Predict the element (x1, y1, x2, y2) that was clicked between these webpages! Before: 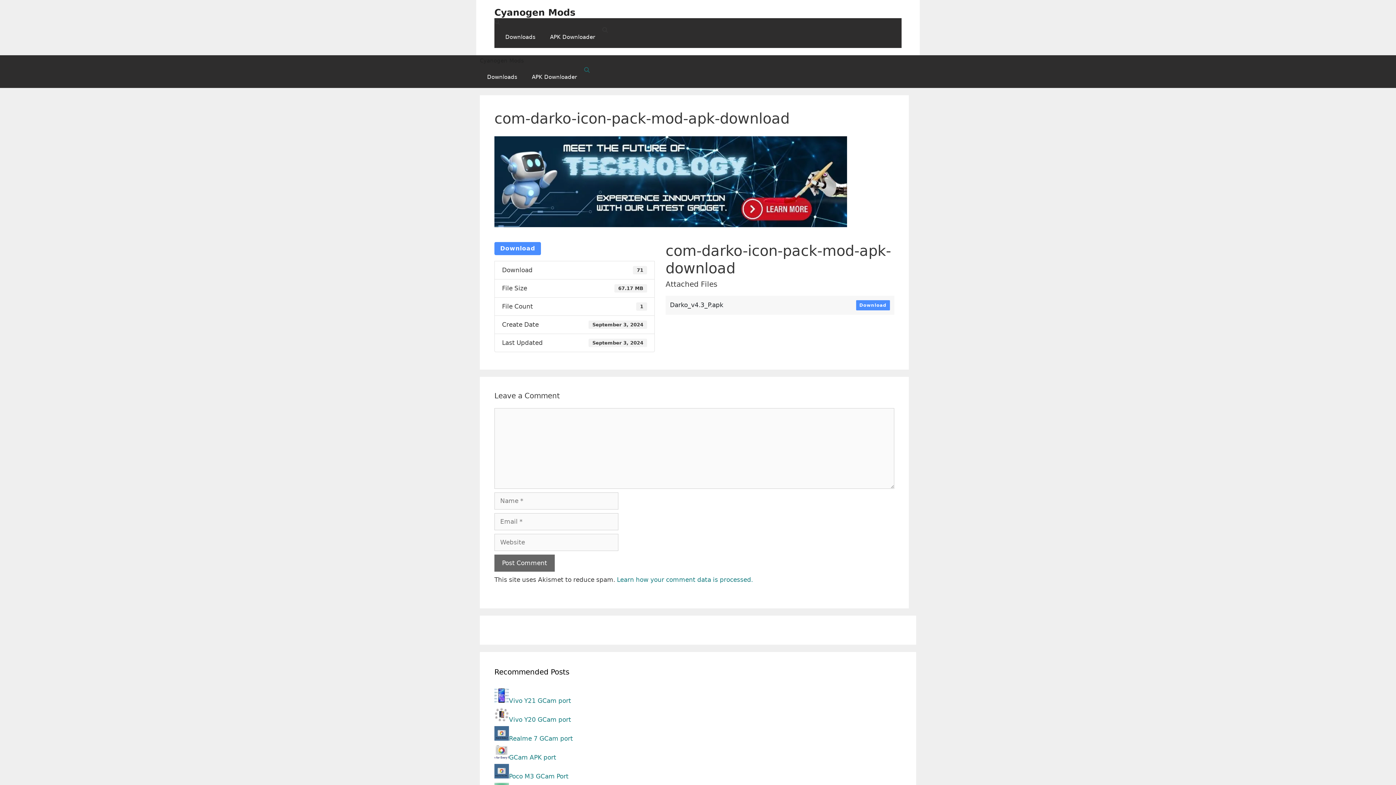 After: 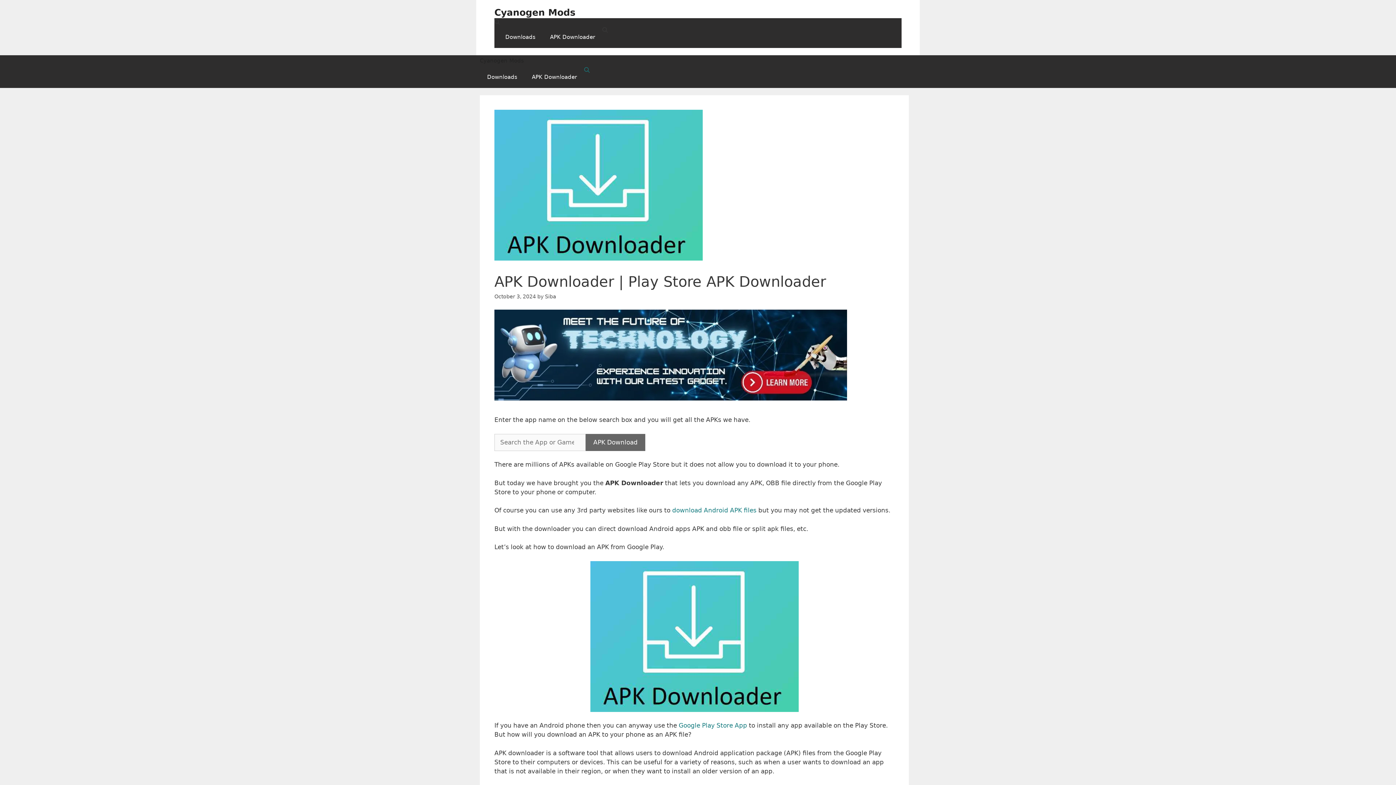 Action: bbox: (524, 66, 584, 88) label: APK Downloader